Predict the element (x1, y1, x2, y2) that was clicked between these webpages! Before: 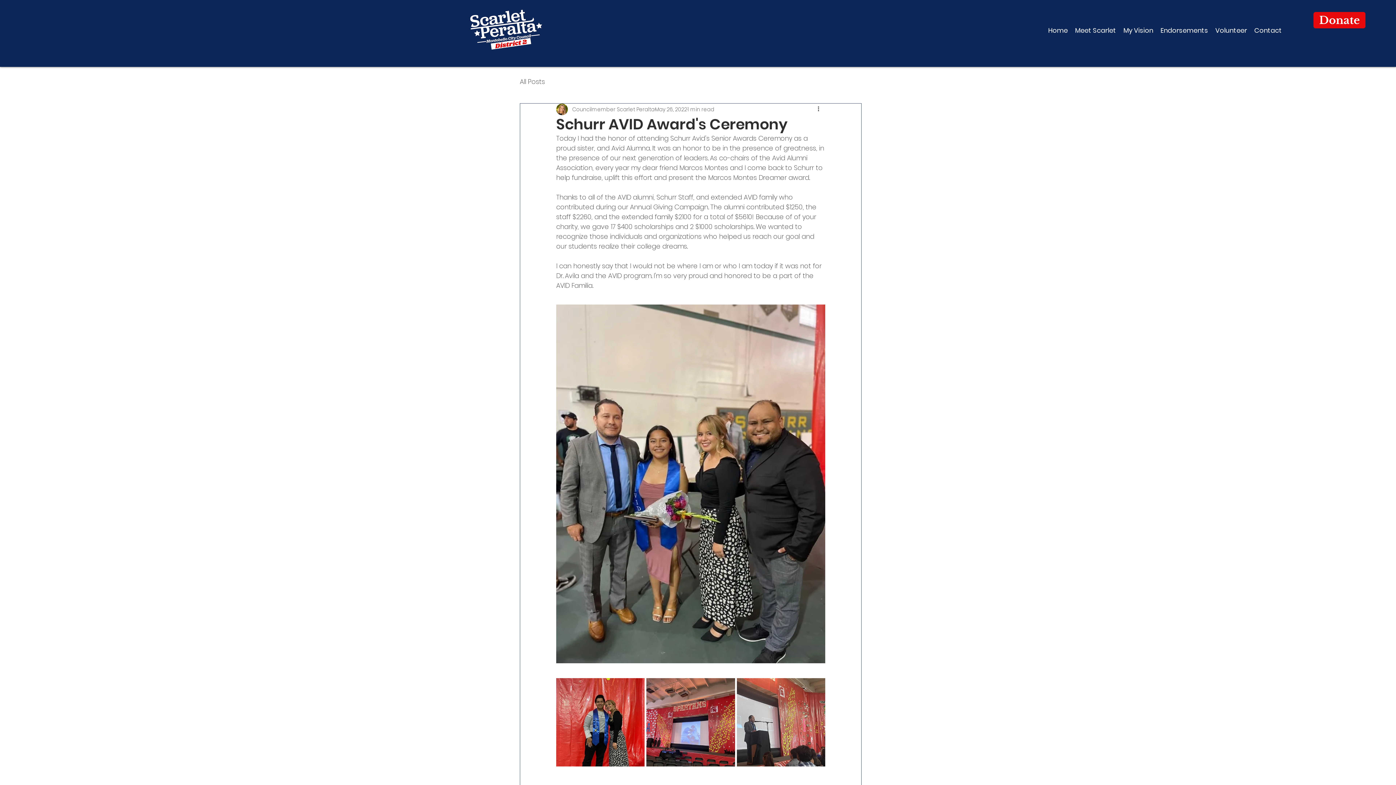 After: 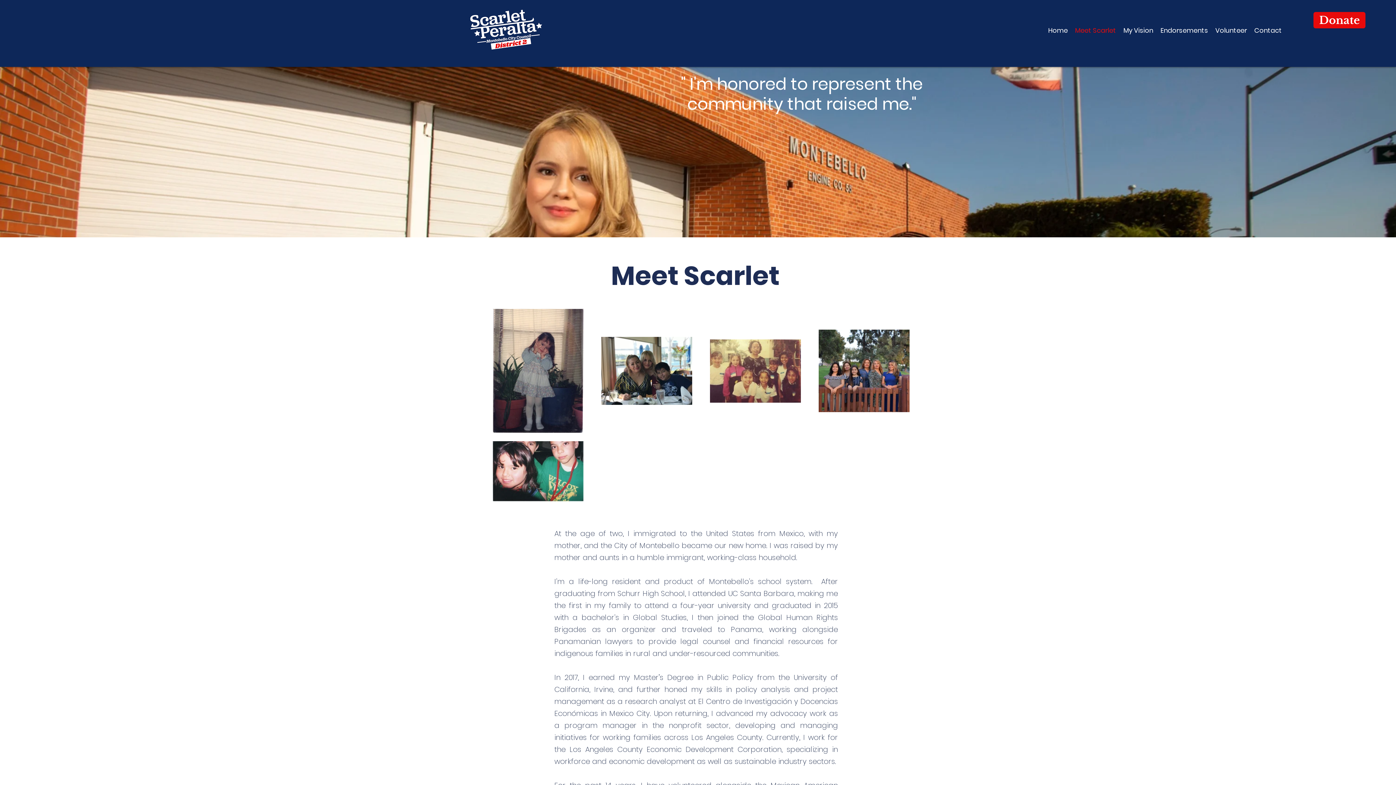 Action: label: Meet Scarlet bbox: (1071, 24, 1120, 36)